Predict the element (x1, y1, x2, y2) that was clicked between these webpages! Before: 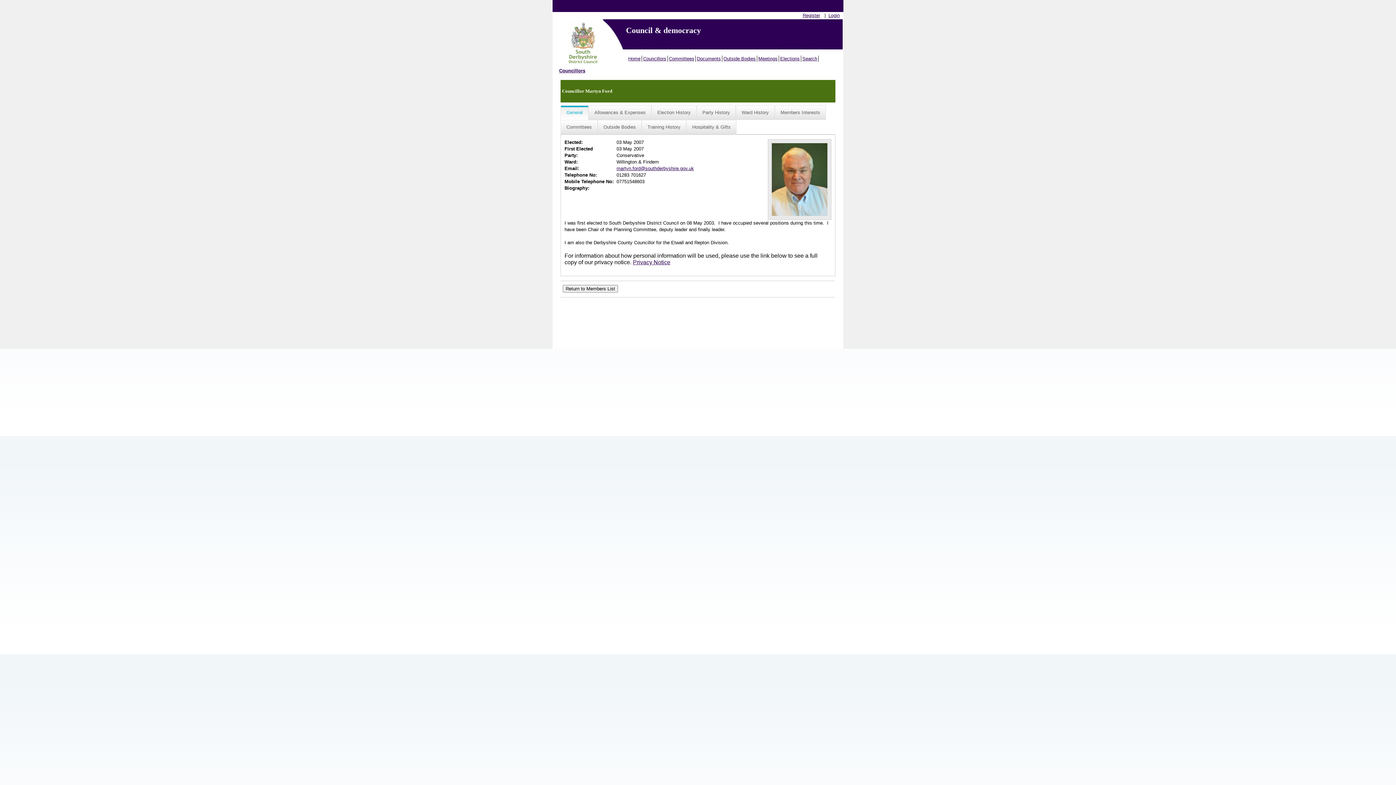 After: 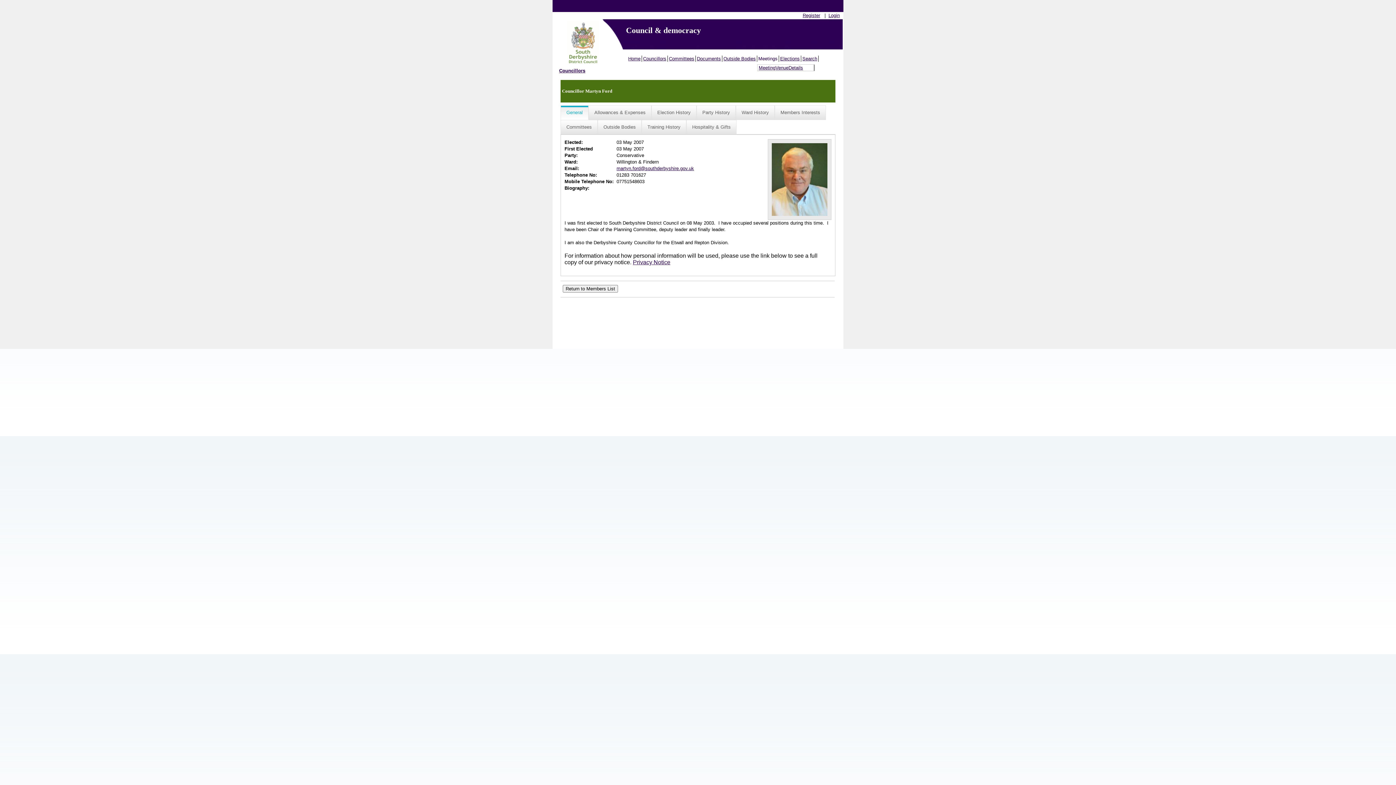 Action: bbox: (757, 55, 779, 61) label: Meetings